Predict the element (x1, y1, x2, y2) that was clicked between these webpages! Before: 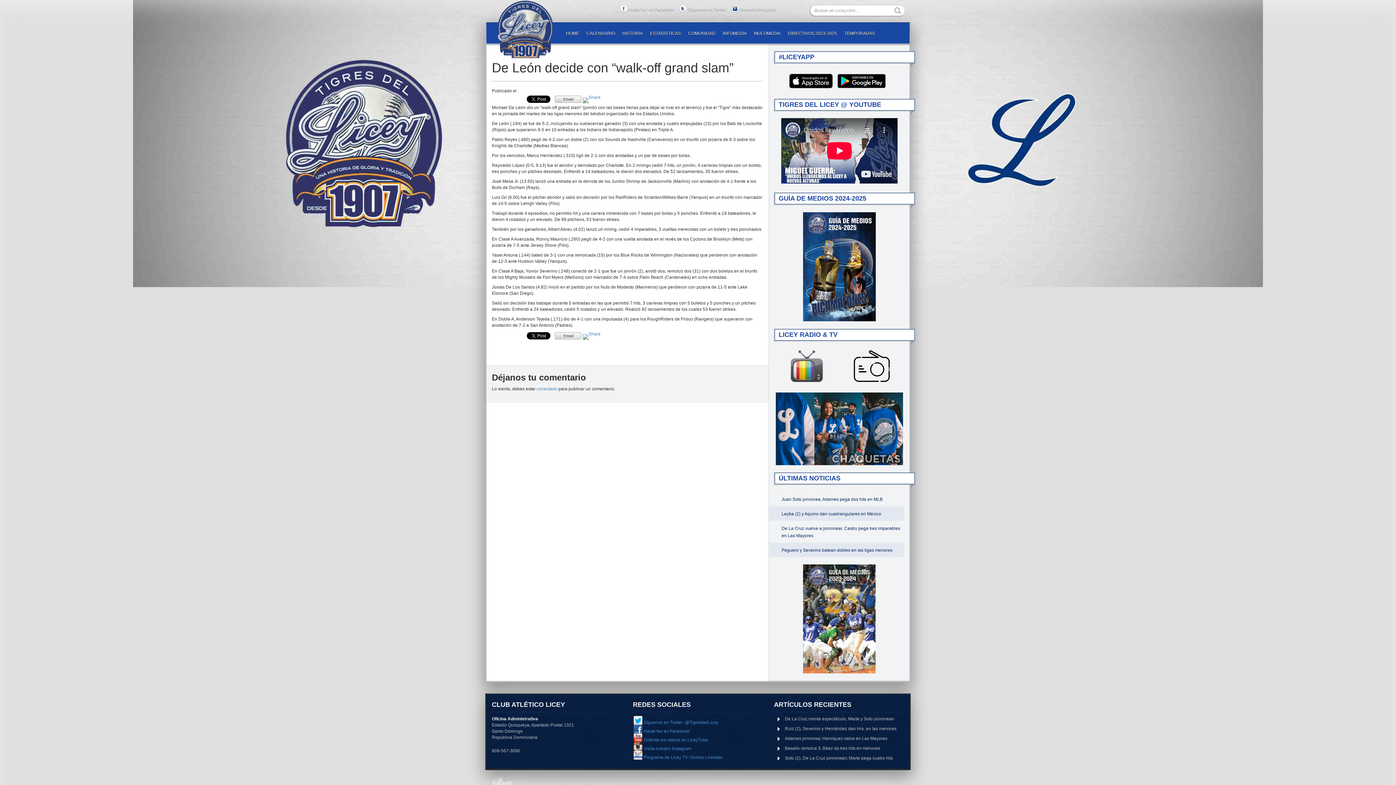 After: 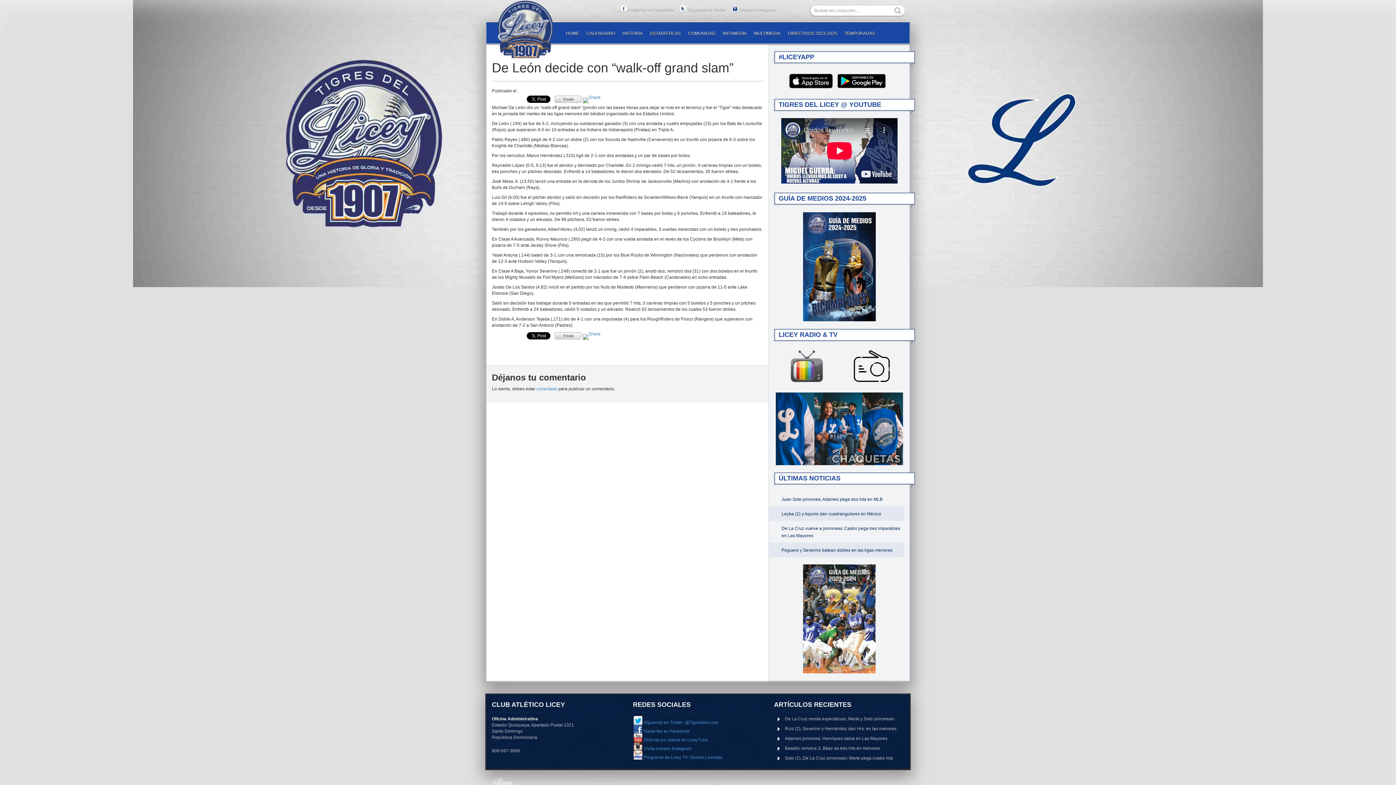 Action: bbox: (554, 93, 581, 98)